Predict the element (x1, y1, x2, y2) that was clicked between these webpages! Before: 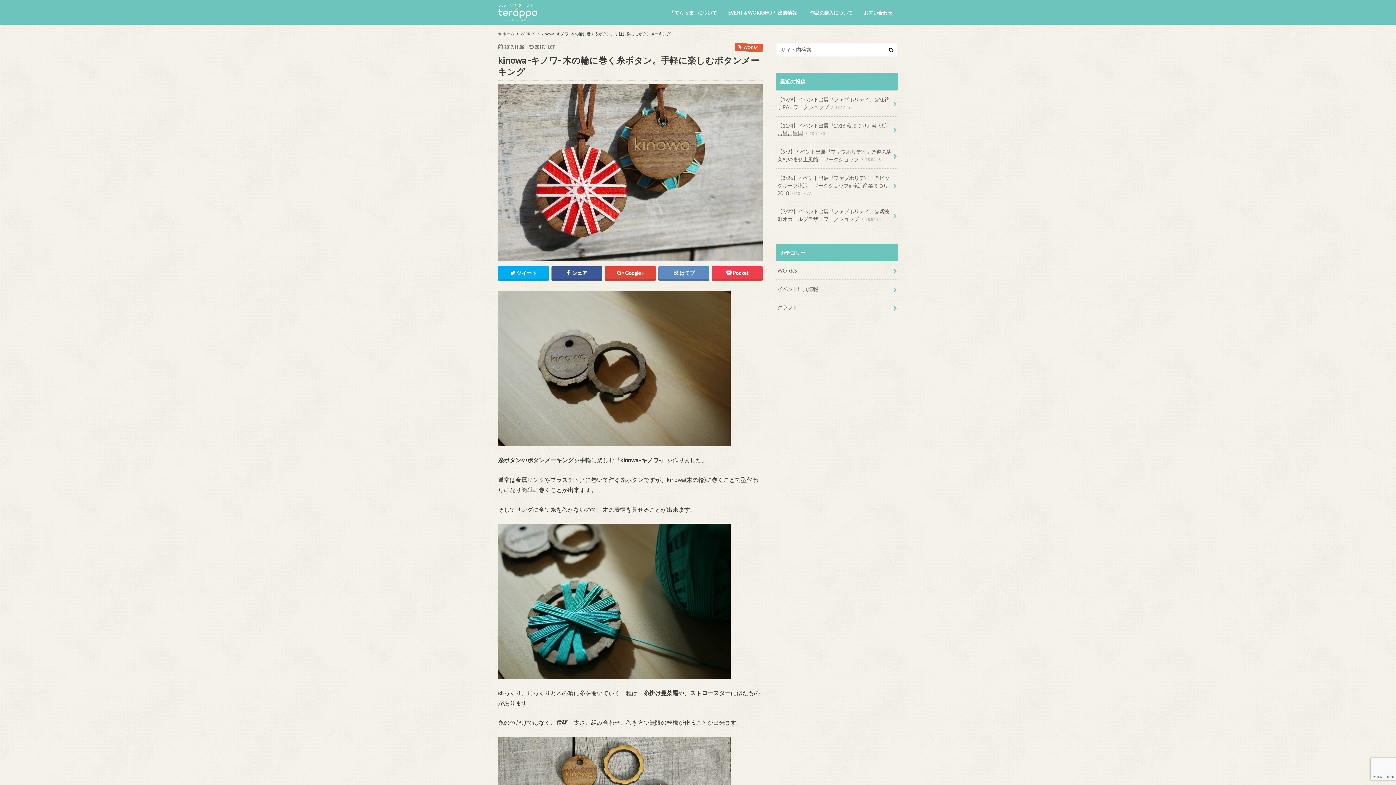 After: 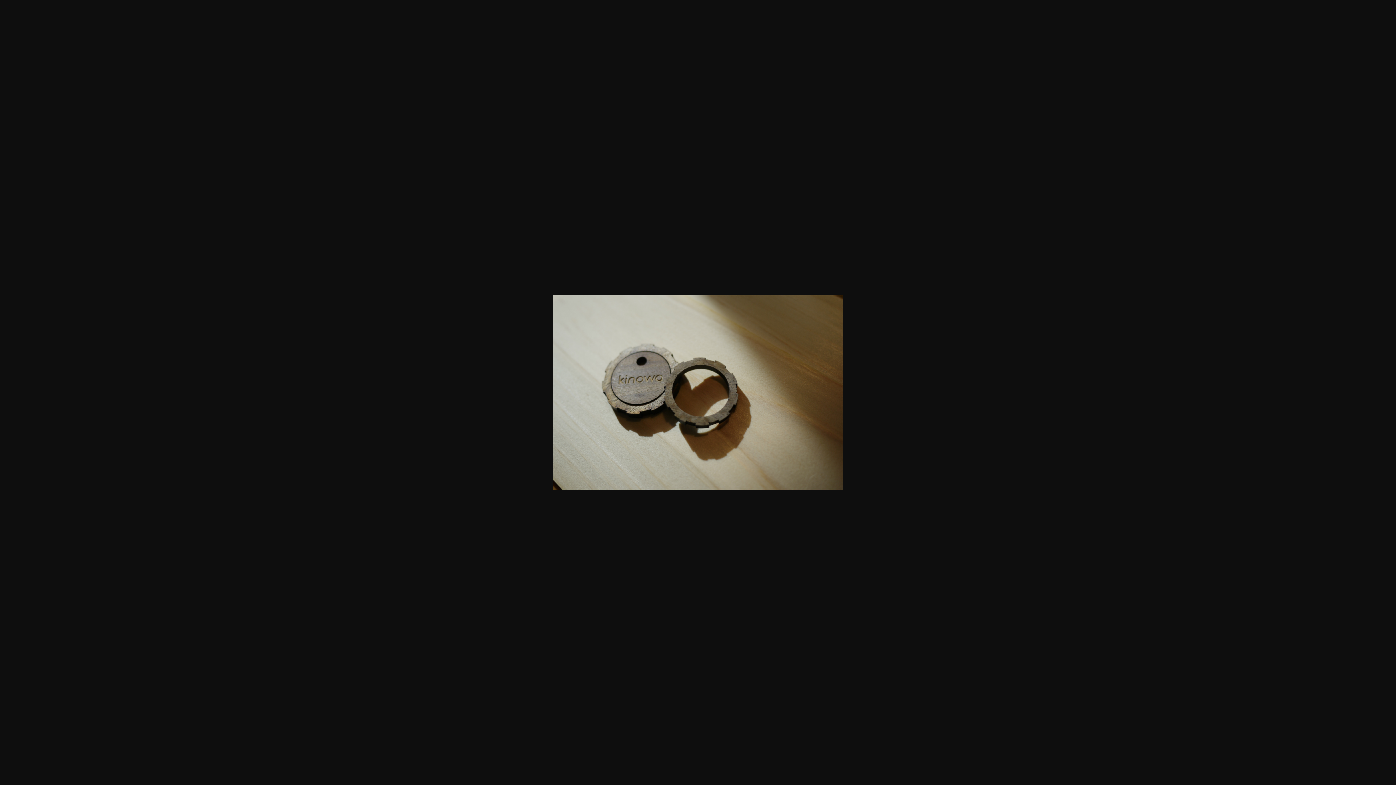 Action: bbox: (498, 447, 730, 454)